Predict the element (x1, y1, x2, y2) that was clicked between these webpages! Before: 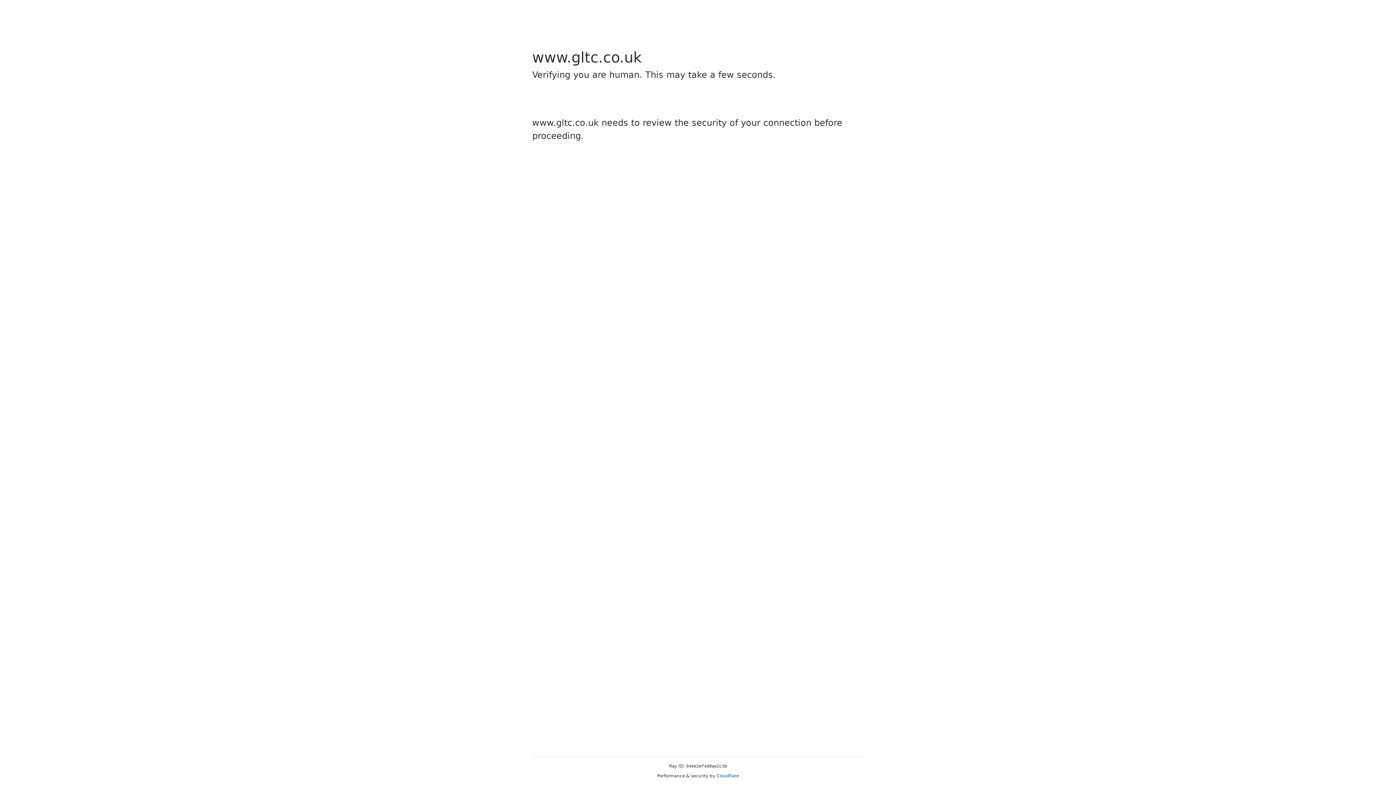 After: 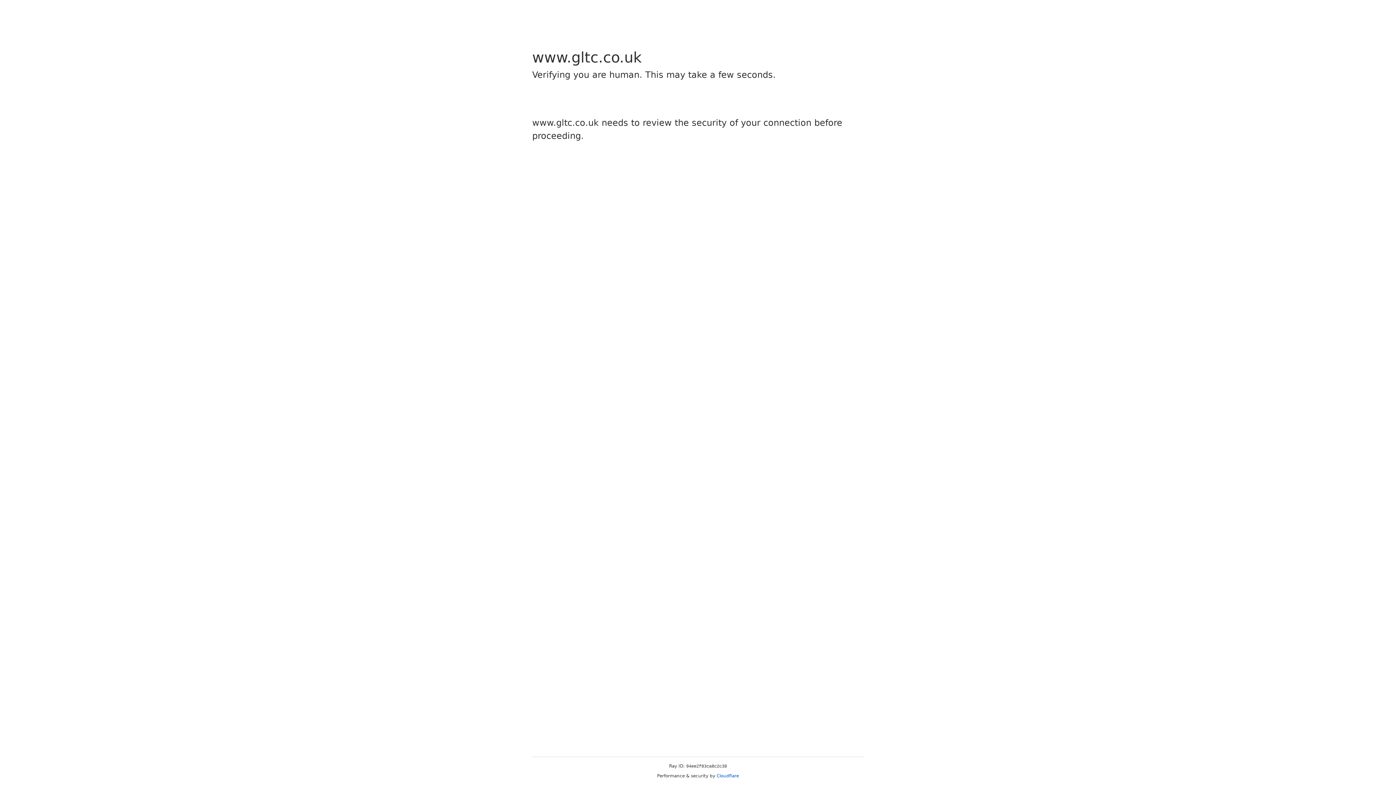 Action: label: Cloudflare bbox: (716, 773, 739, 778)